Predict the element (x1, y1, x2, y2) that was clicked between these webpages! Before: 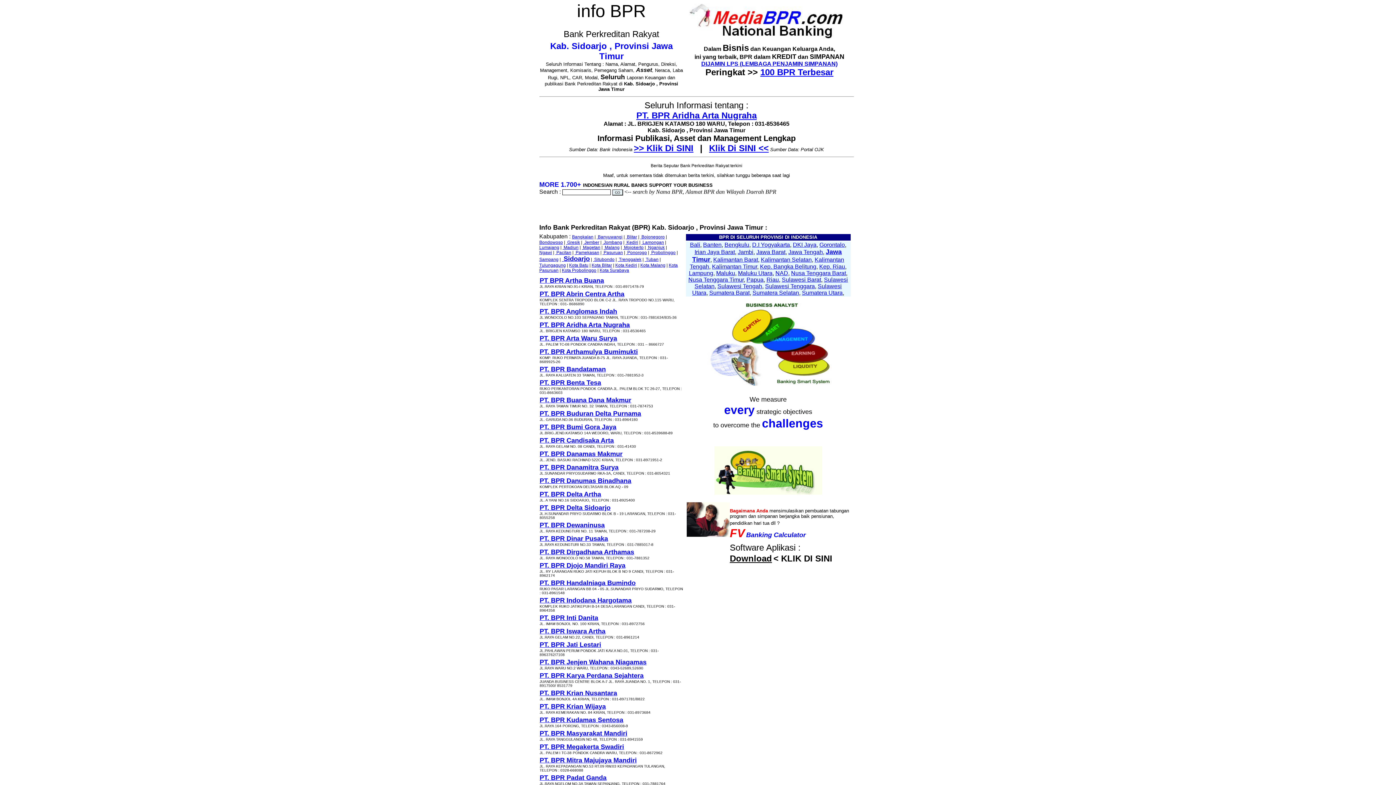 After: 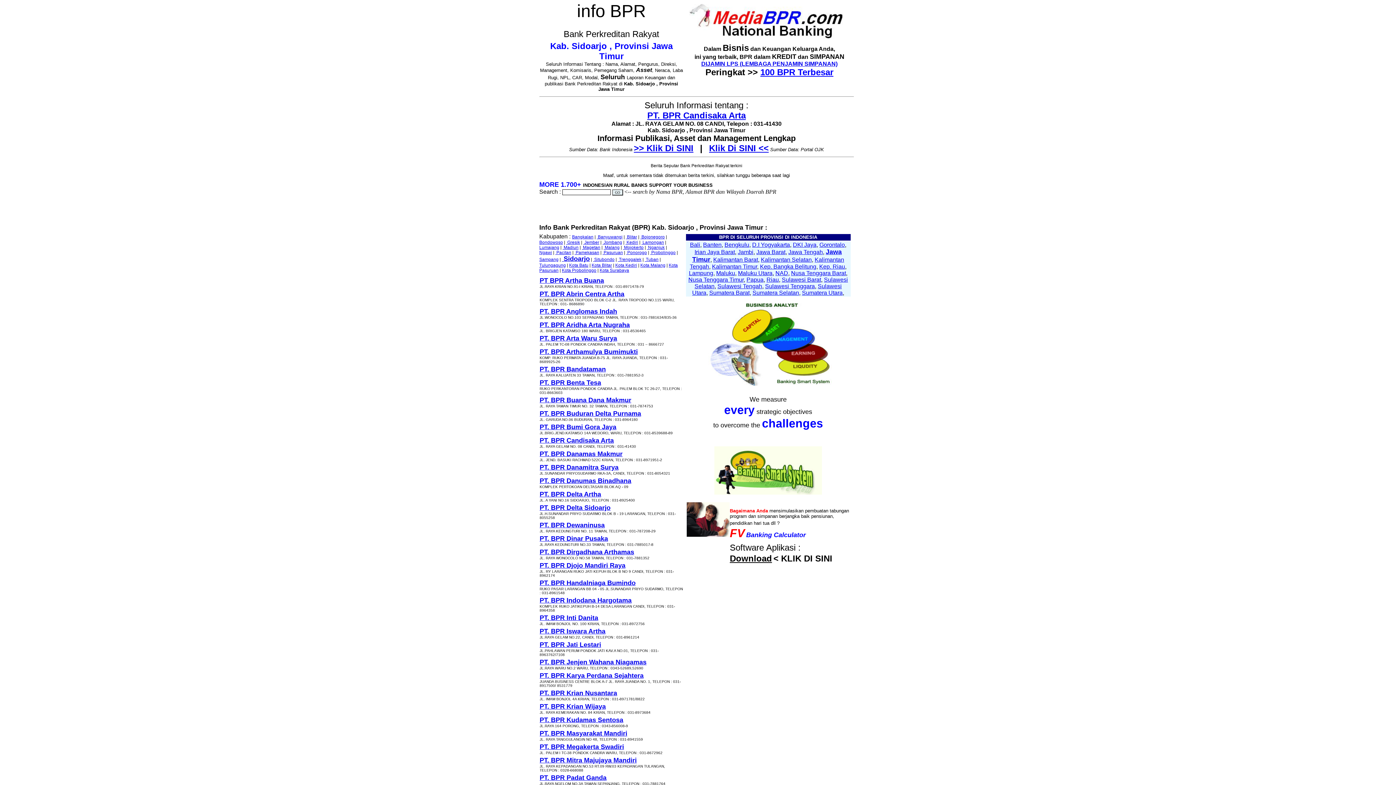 Action: label: PT. BPR Candisaka Arta bbox: (539, 437, 614, 444)